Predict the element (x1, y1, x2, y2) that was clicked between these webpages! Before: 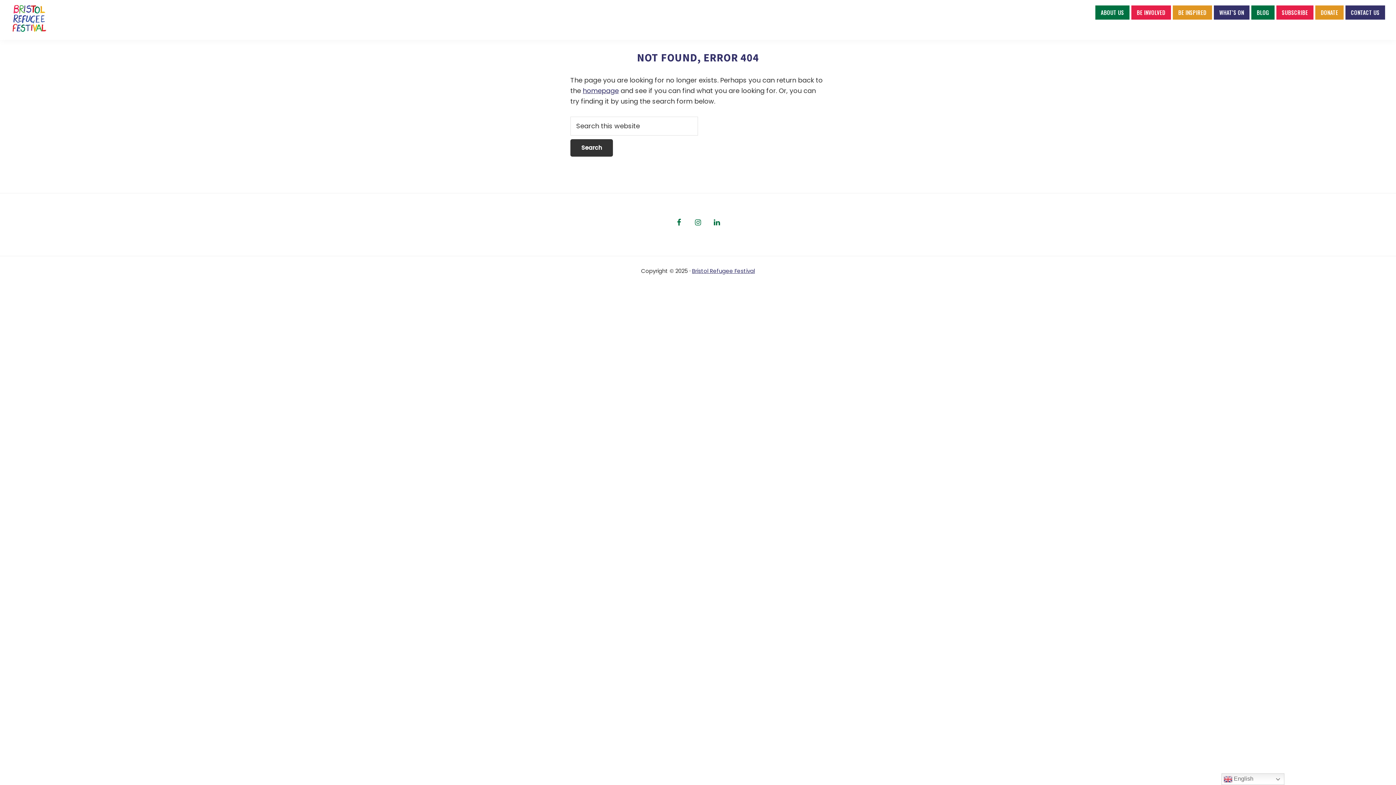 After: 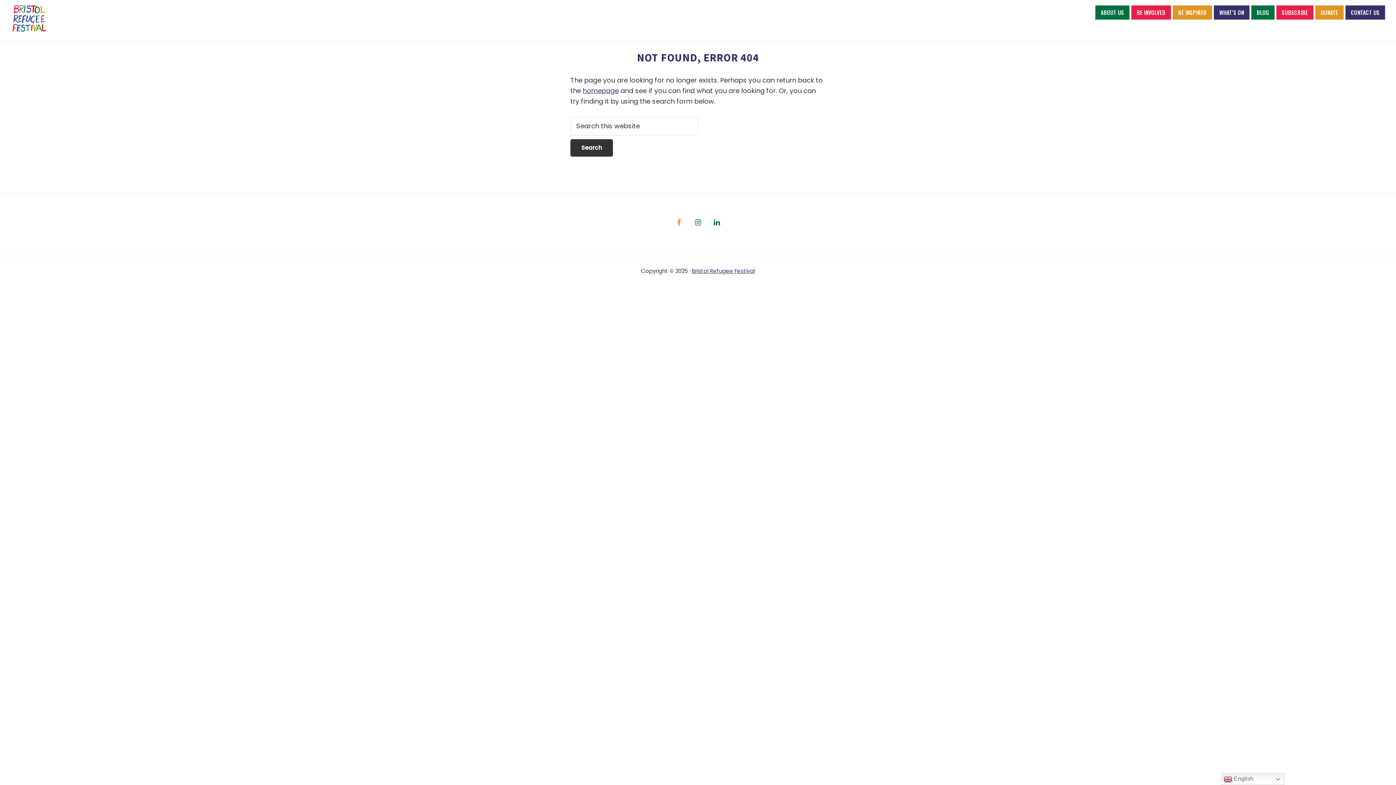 Action: bbox: (672, 215, 686, 229)